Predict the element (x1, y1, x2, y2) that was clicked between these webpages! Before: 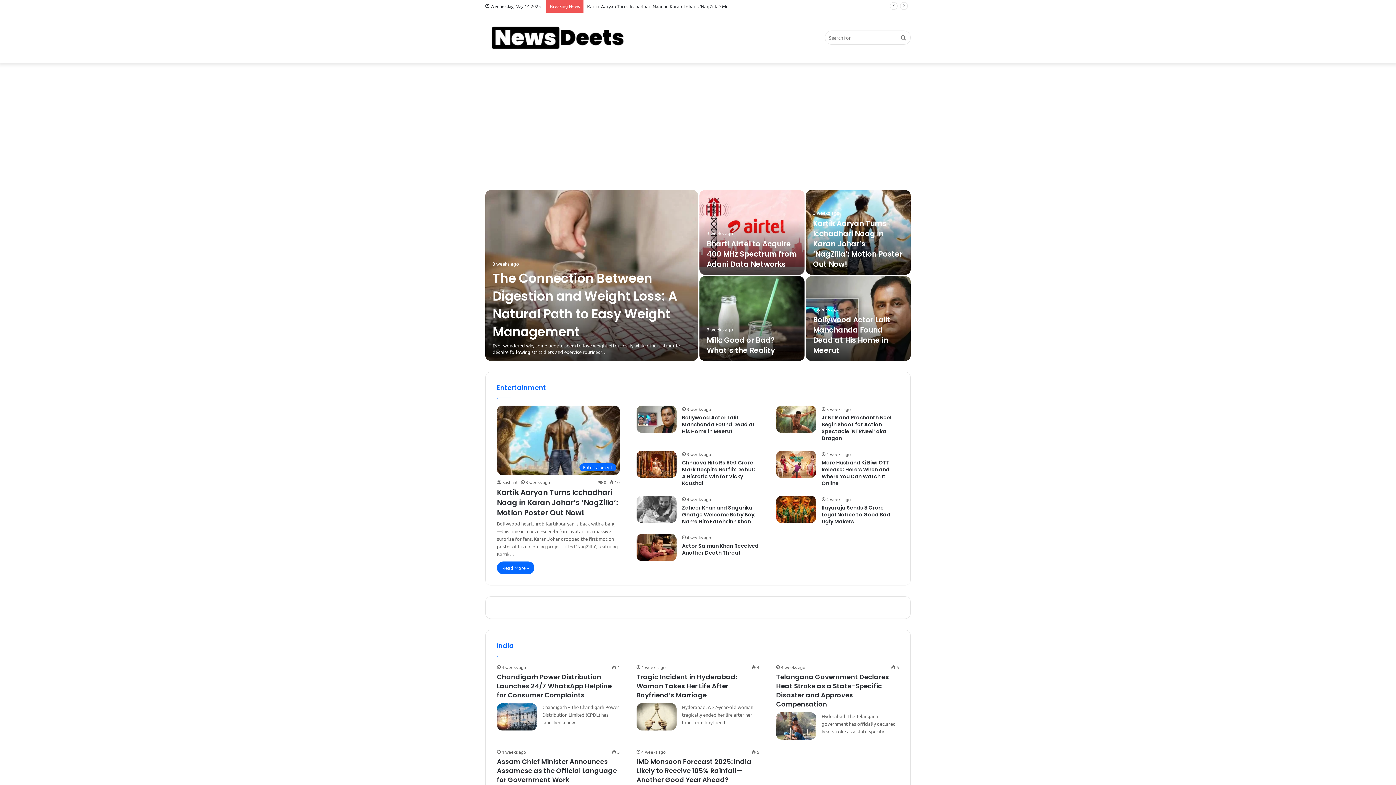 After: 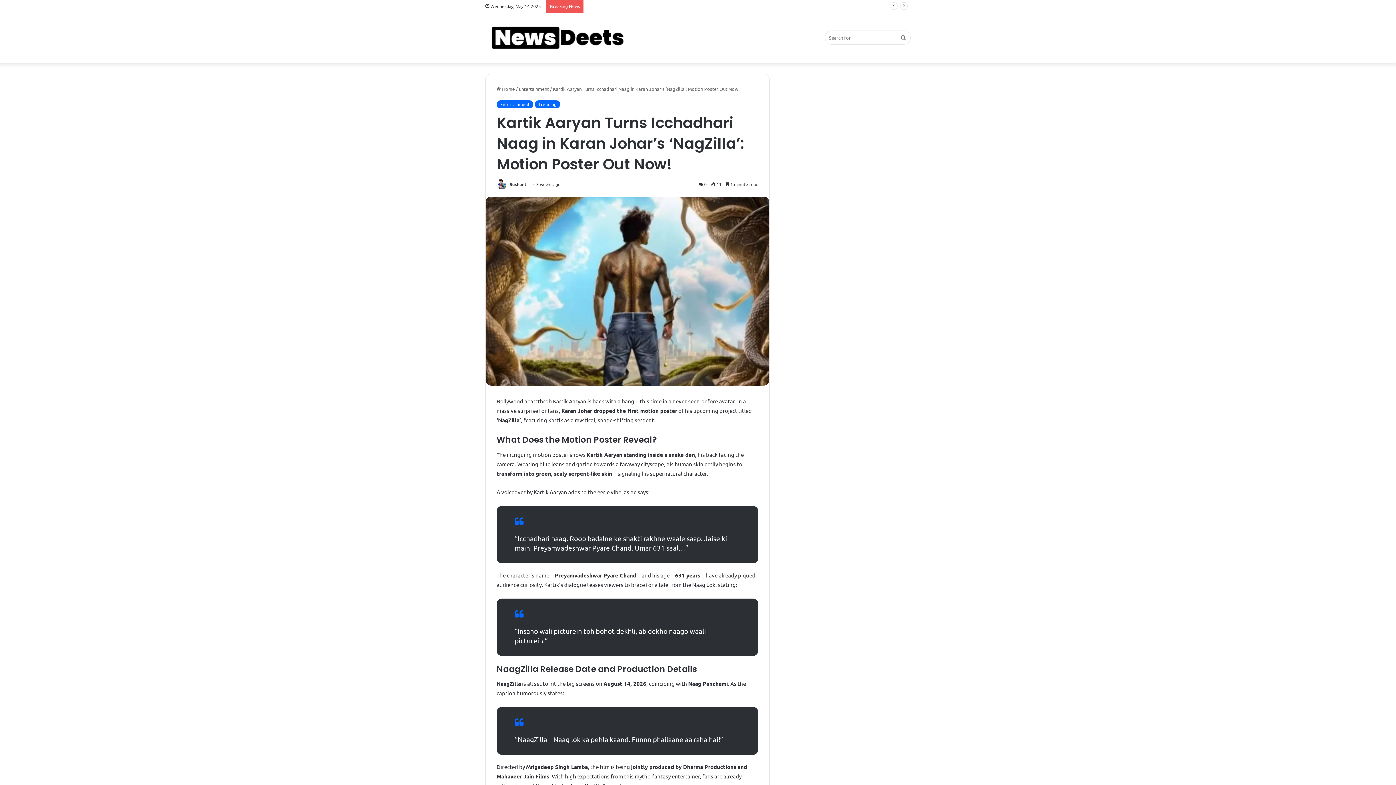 Action: label: Kartik Aaryan Turns Icchadhari Naag in Karan Johar’s ‘NagZilla’: Motion Poster Out Now! bbox: (497, 405, 619, 475)